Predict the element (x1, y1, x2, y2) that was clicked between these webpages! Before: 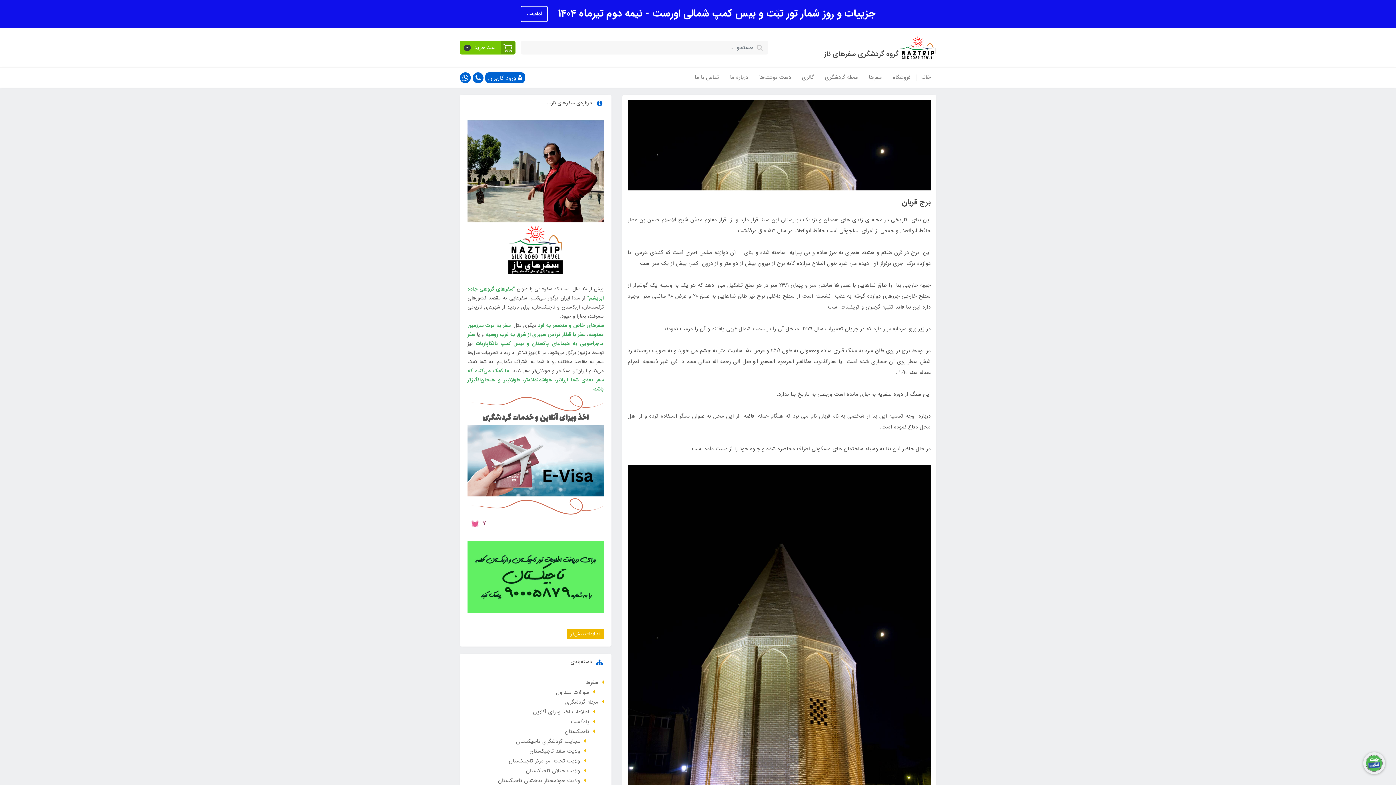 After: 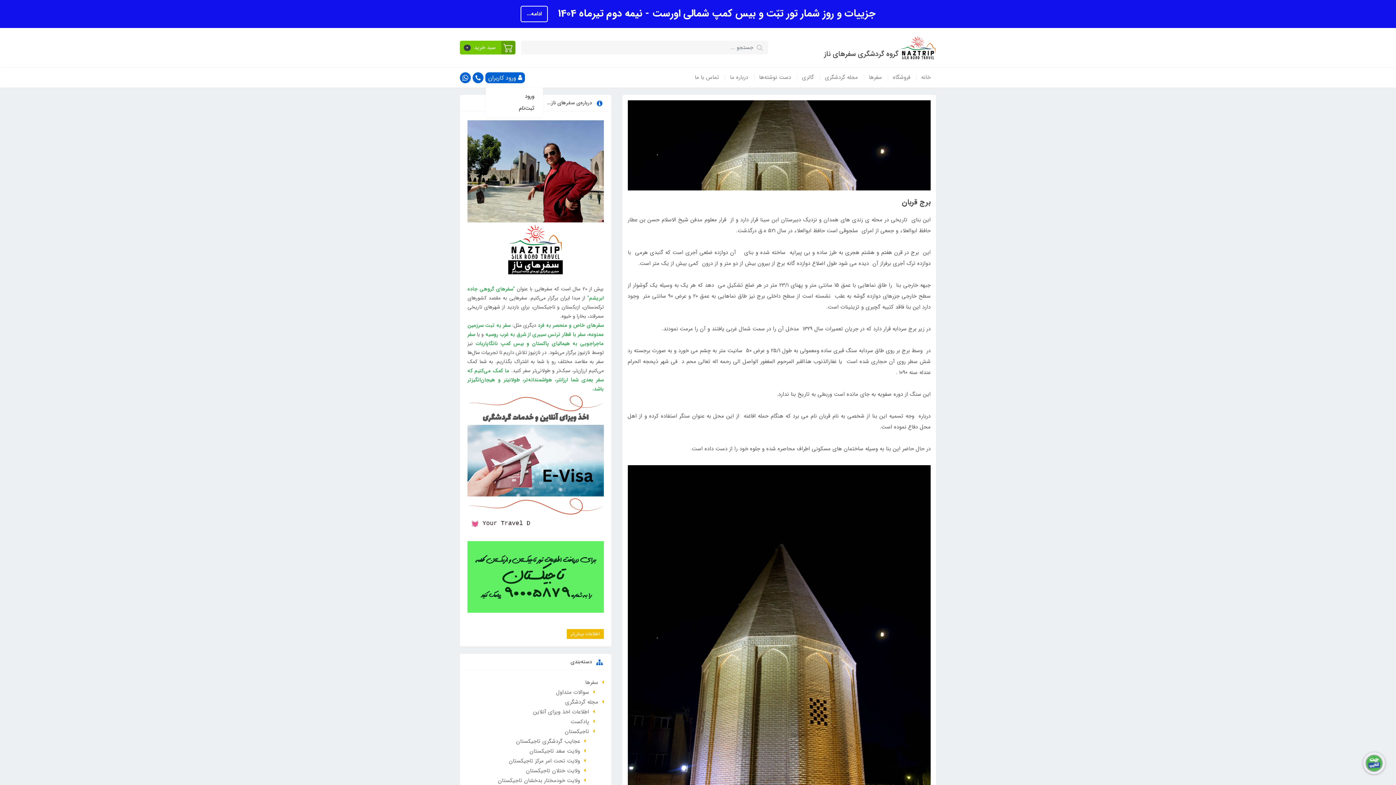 Action: bbox: (485, 72, 525, 83) label:  ورود کاربران